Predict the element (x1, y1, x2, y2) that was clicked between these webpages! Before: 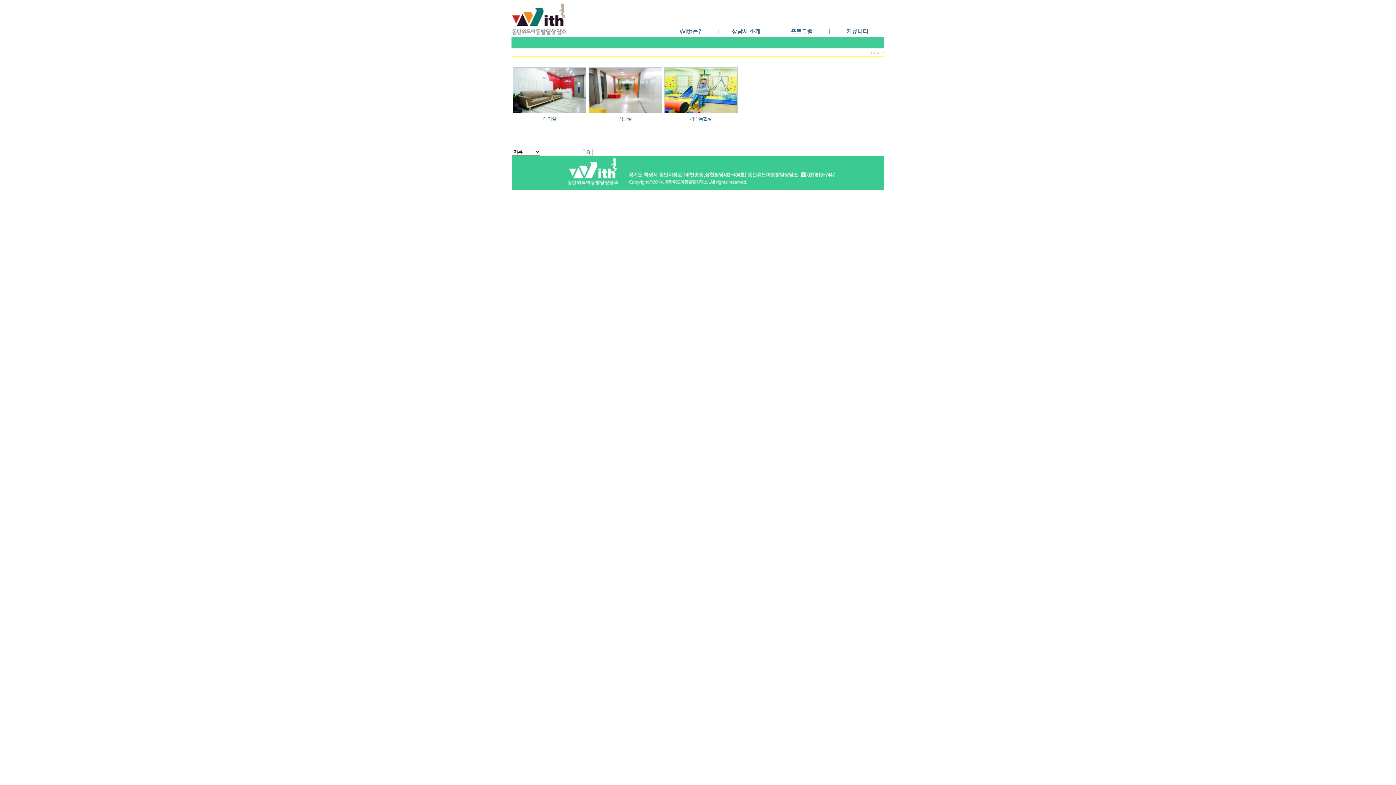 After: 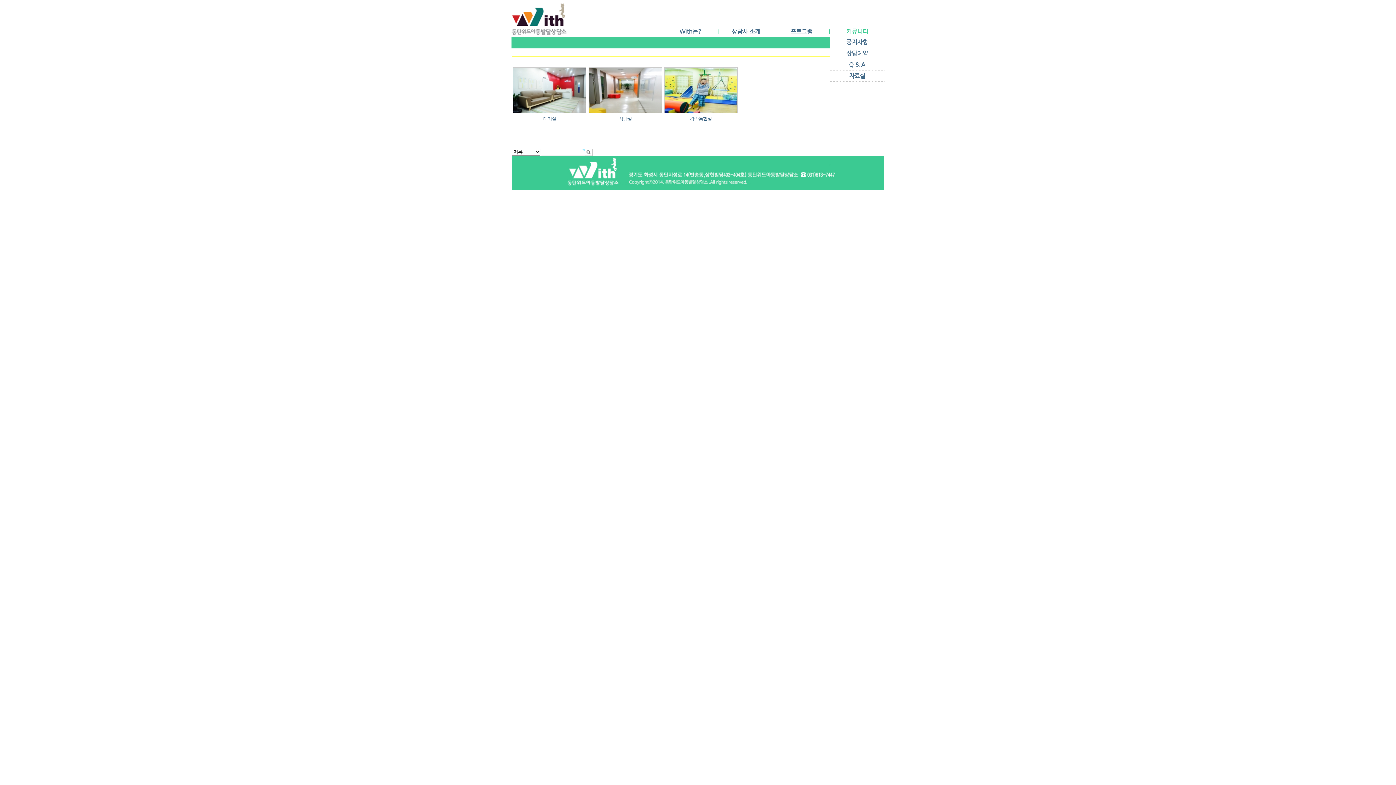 Action: bbox: (830, 26, 884, 37) label: 커뮤니티